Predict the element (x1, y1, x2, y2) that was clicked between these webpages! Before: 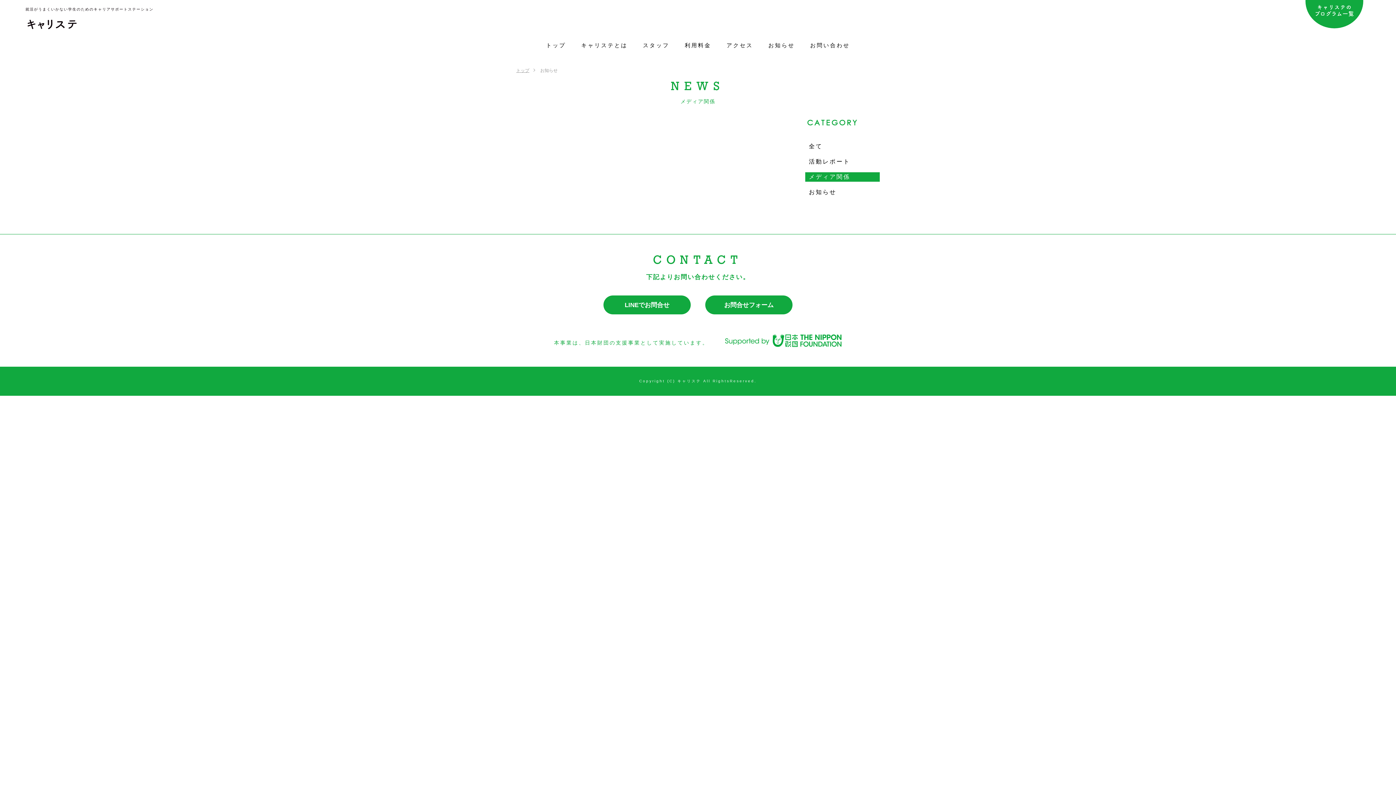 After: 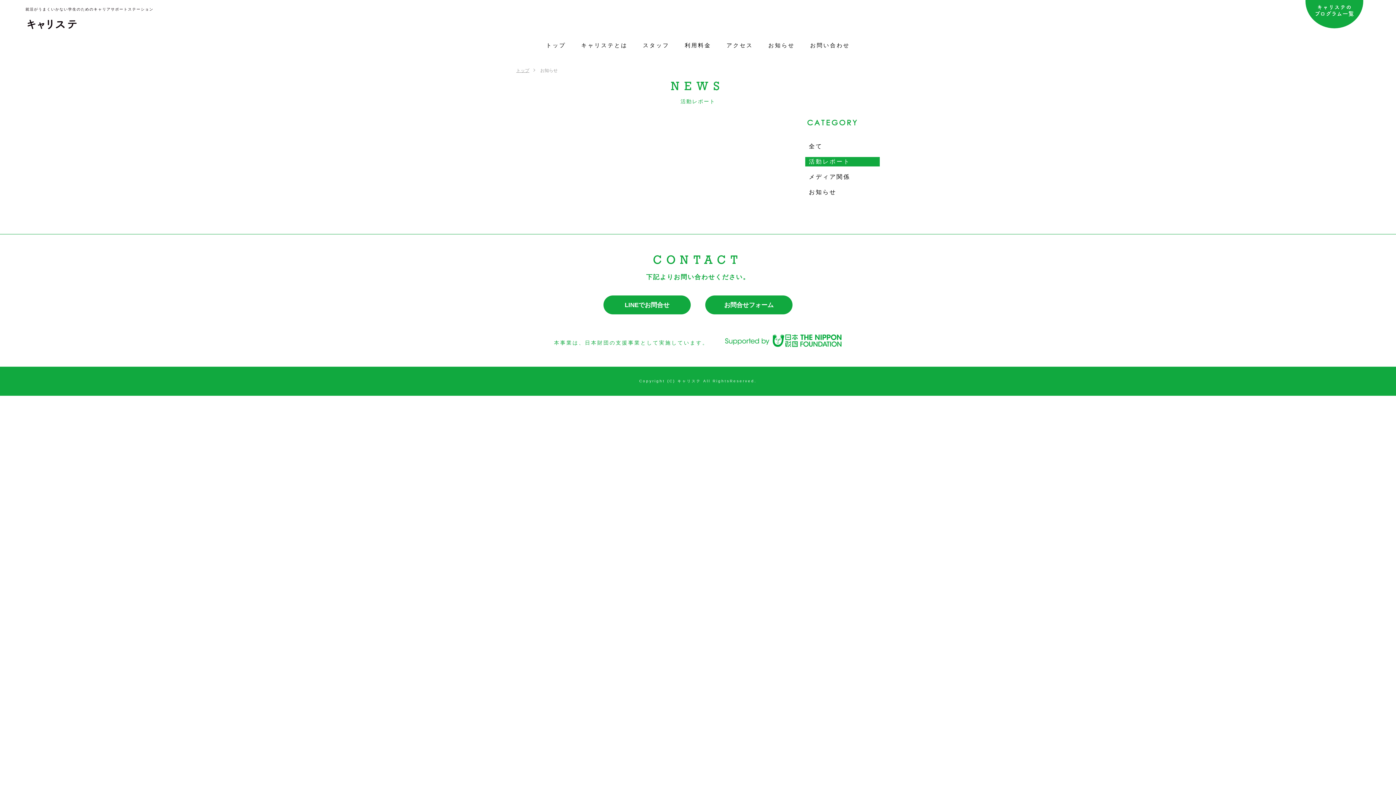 Action: bbox: (805, 157, 880, 166) label: 活動レポート